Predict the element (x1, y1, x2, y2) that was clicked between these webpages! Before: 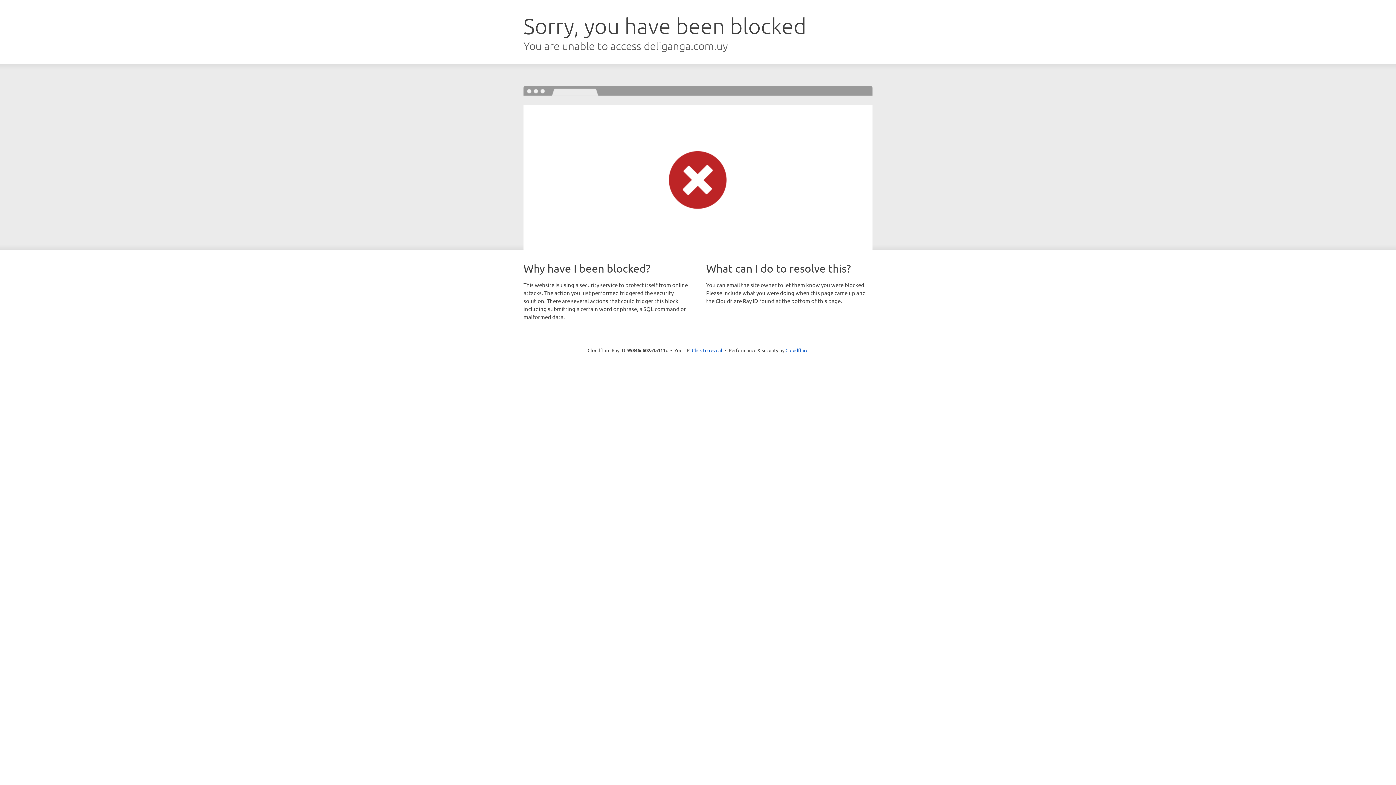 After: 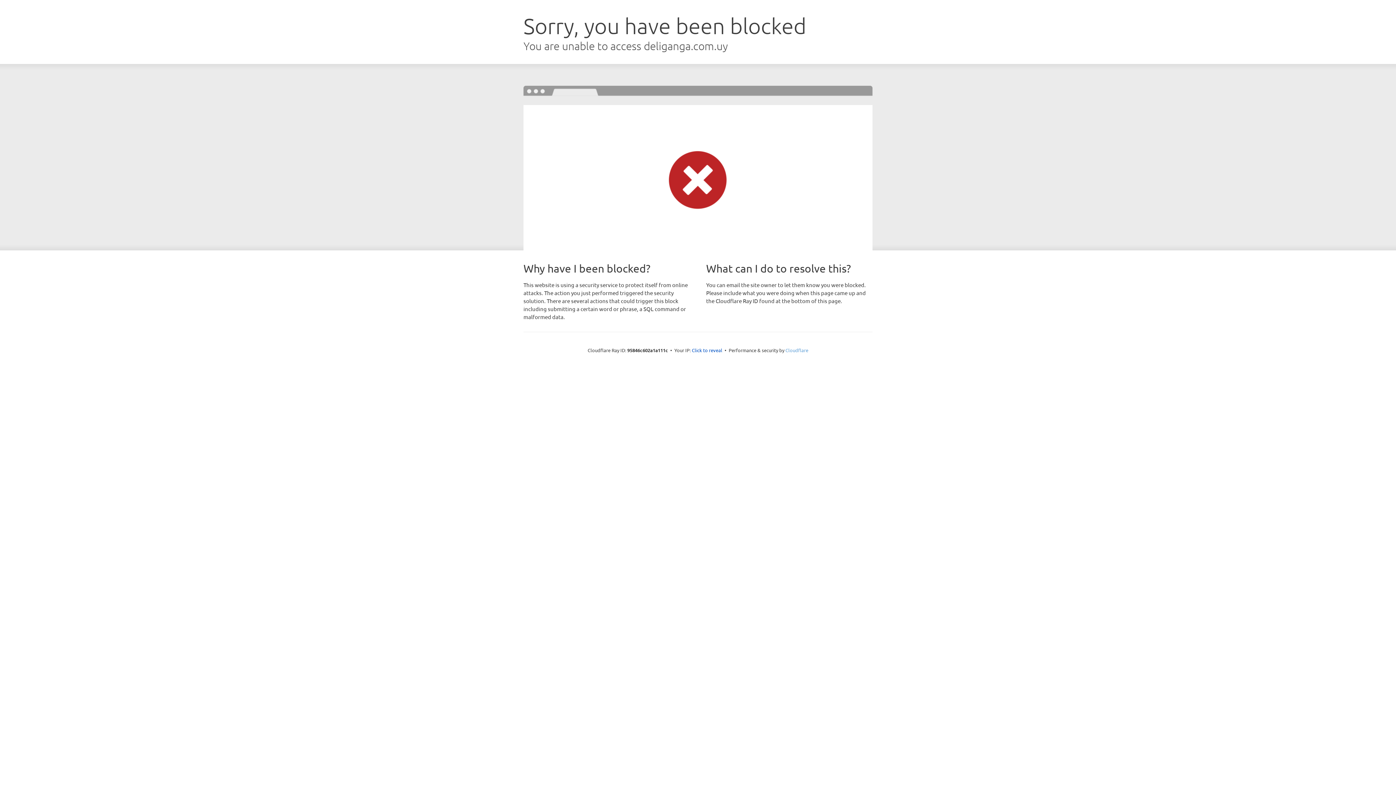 Action: bbox: (785, 347, 808, 353) label: Cloudflare